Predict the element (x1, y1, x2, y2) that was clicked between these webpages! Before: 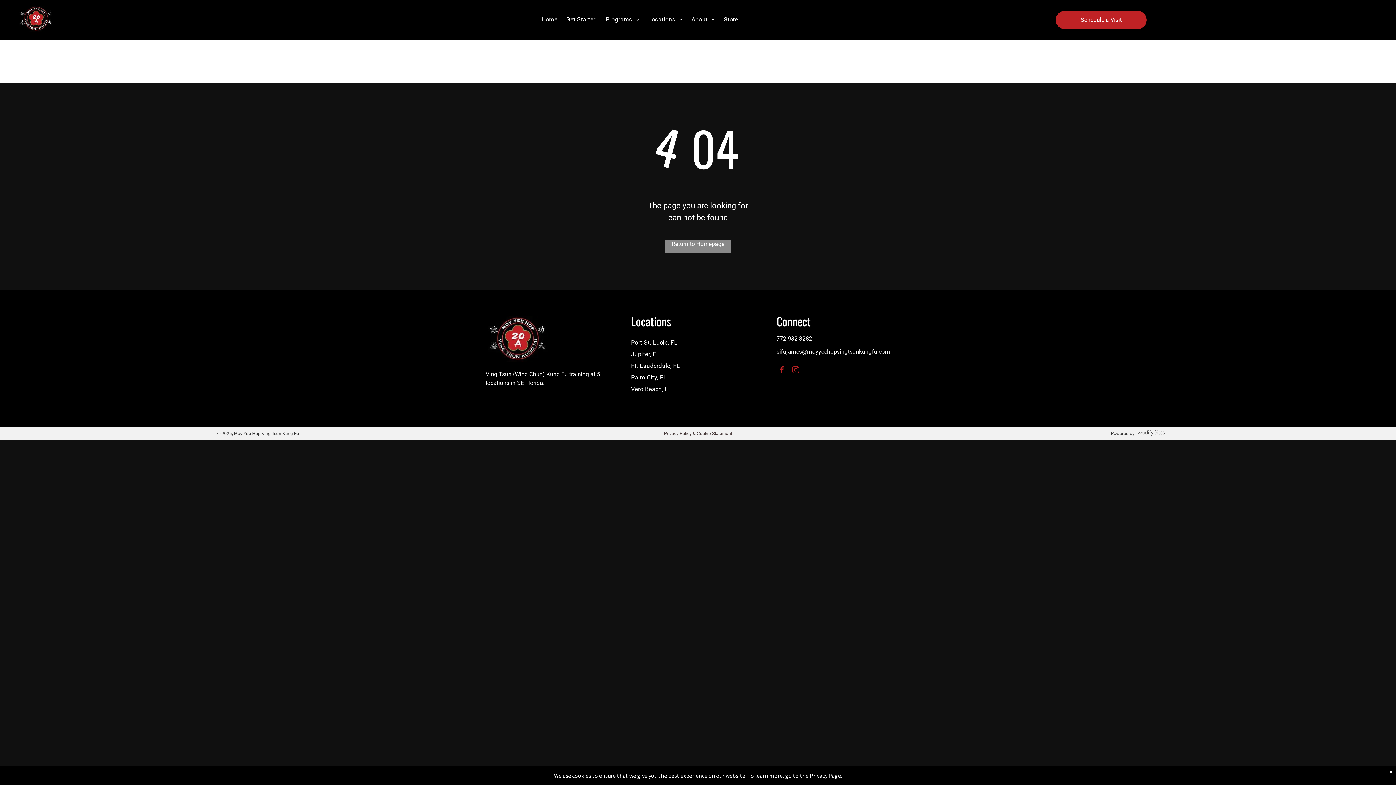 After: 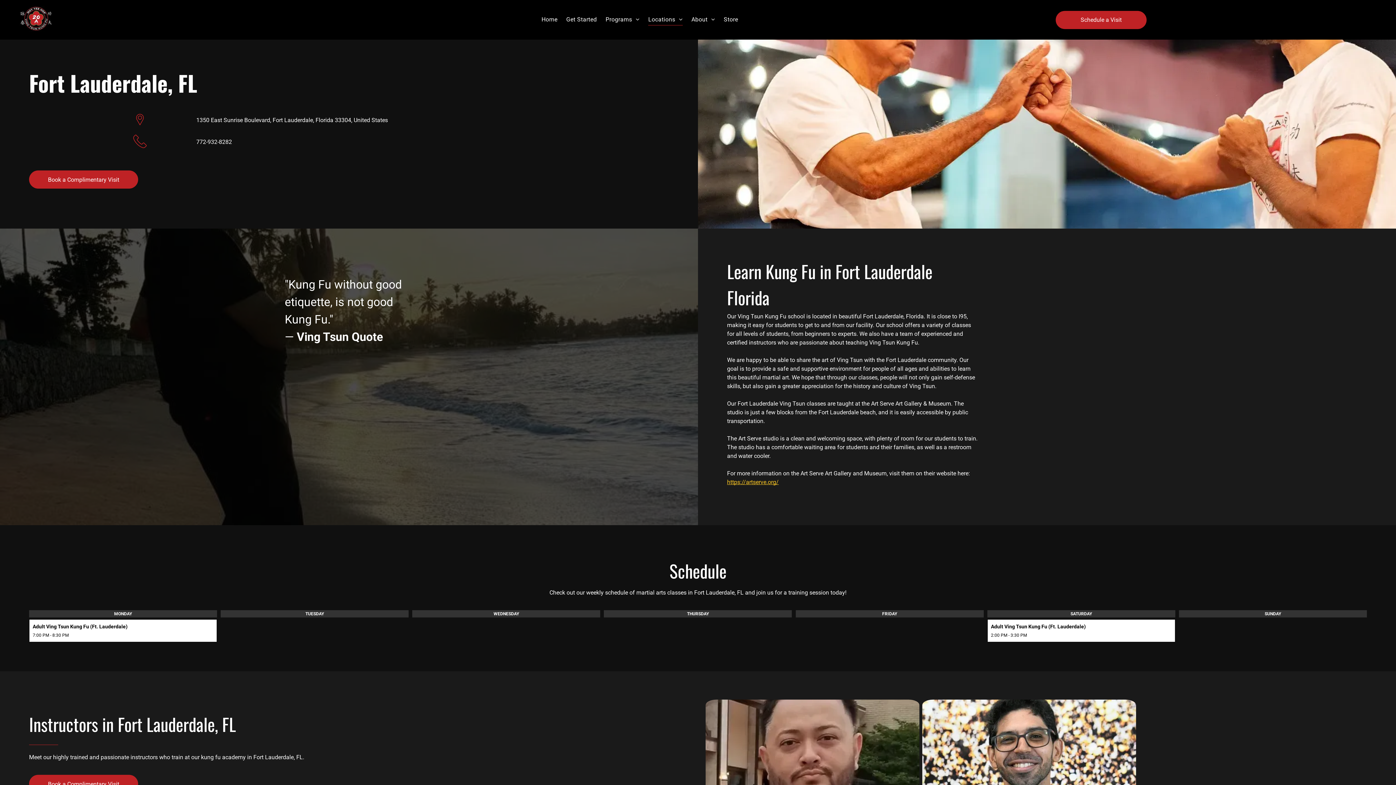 Action: bbox: (631, 360, 759, 372) label: Ft. Lauderdale, FL